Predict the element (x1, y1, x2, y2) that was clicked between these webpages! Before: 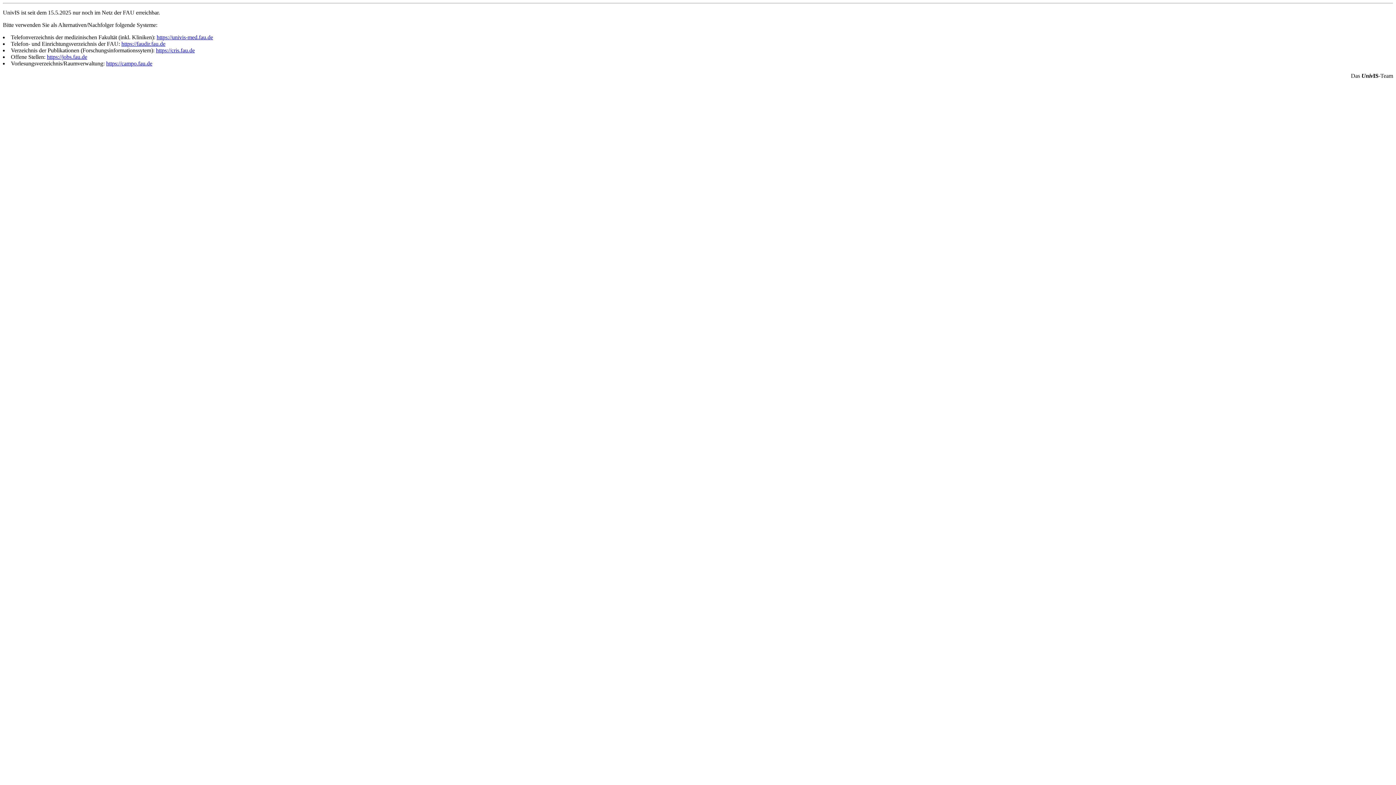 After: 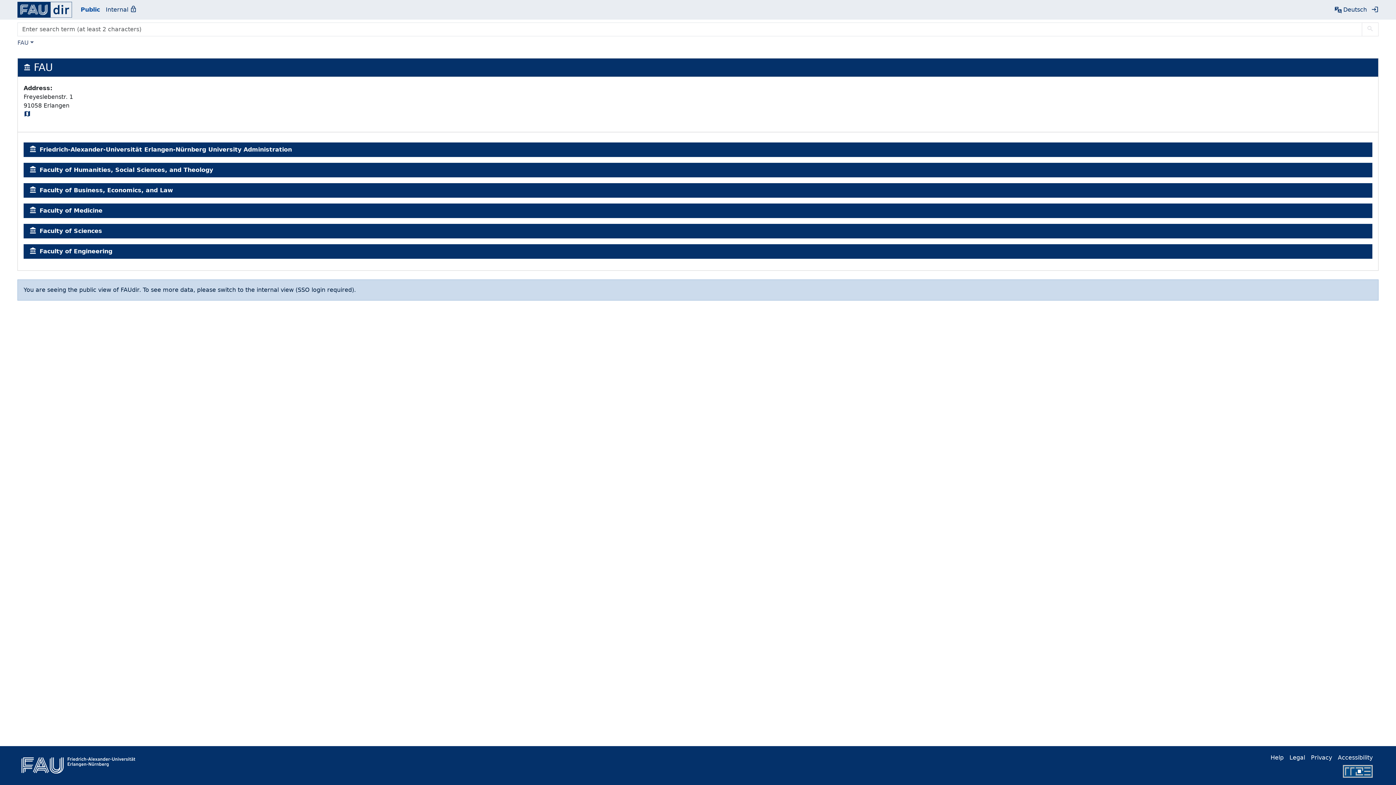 Action: label: https://faudir.fau.de bbox: (121, 40, 165, 46)